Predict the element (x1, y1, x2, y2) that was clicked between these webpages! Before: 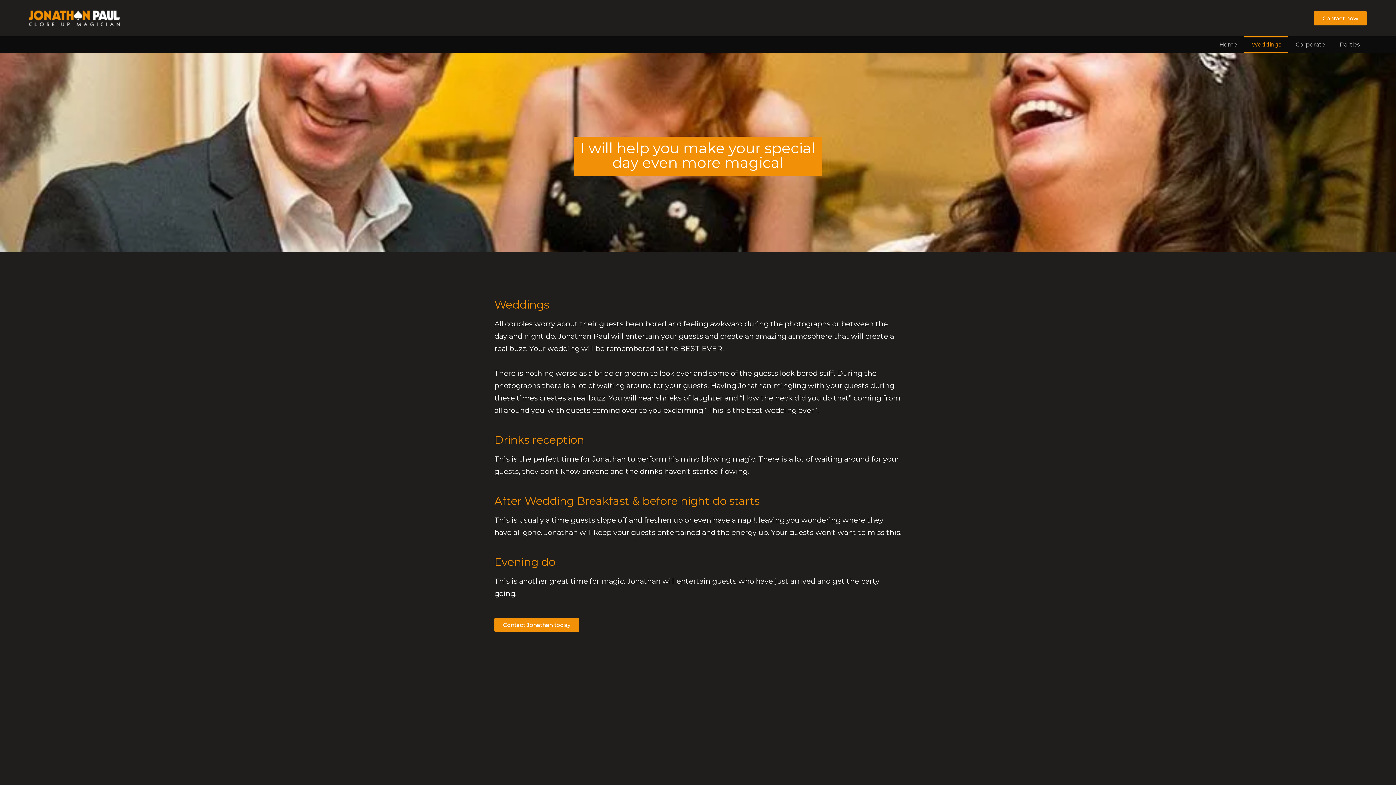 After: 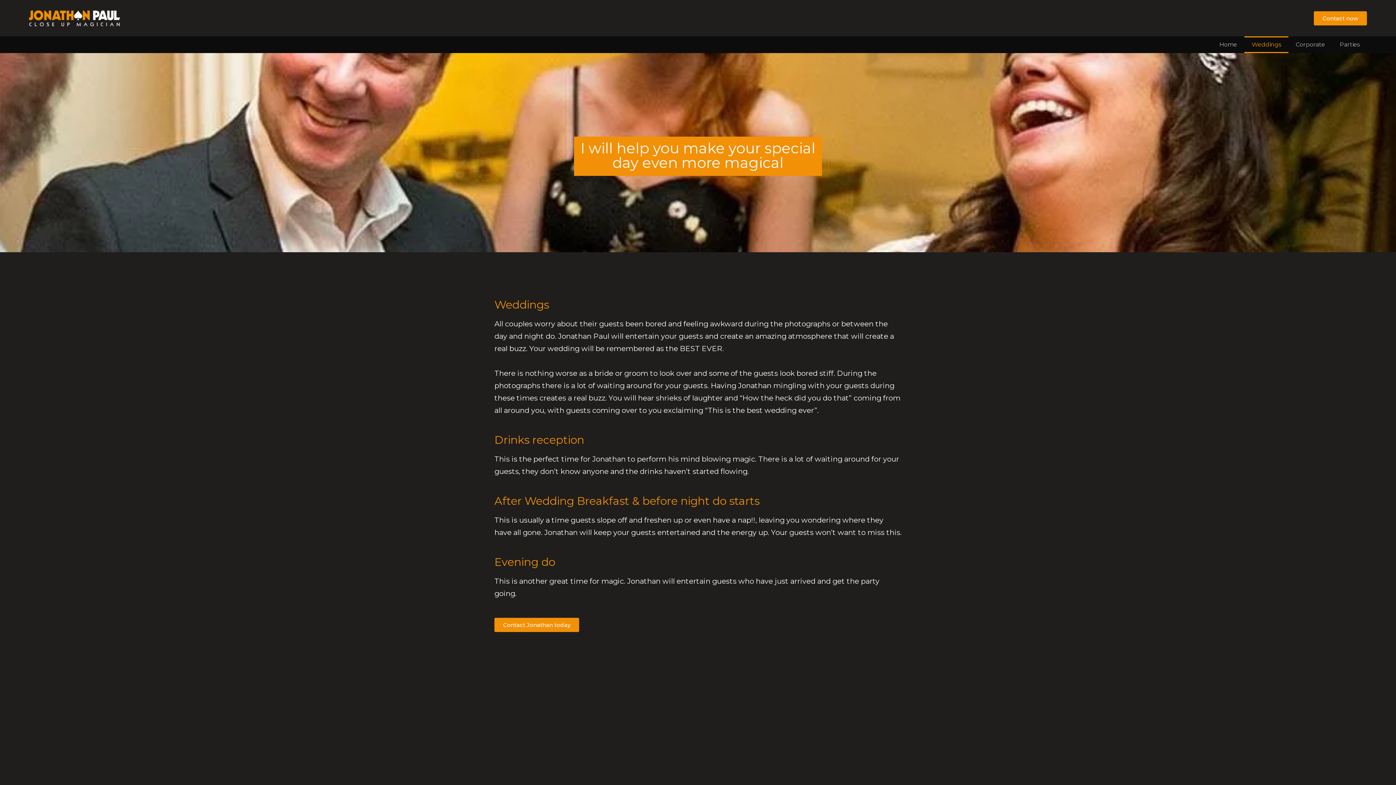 Action: bbox: (1244, 36, 1288, 53) label: Weddings